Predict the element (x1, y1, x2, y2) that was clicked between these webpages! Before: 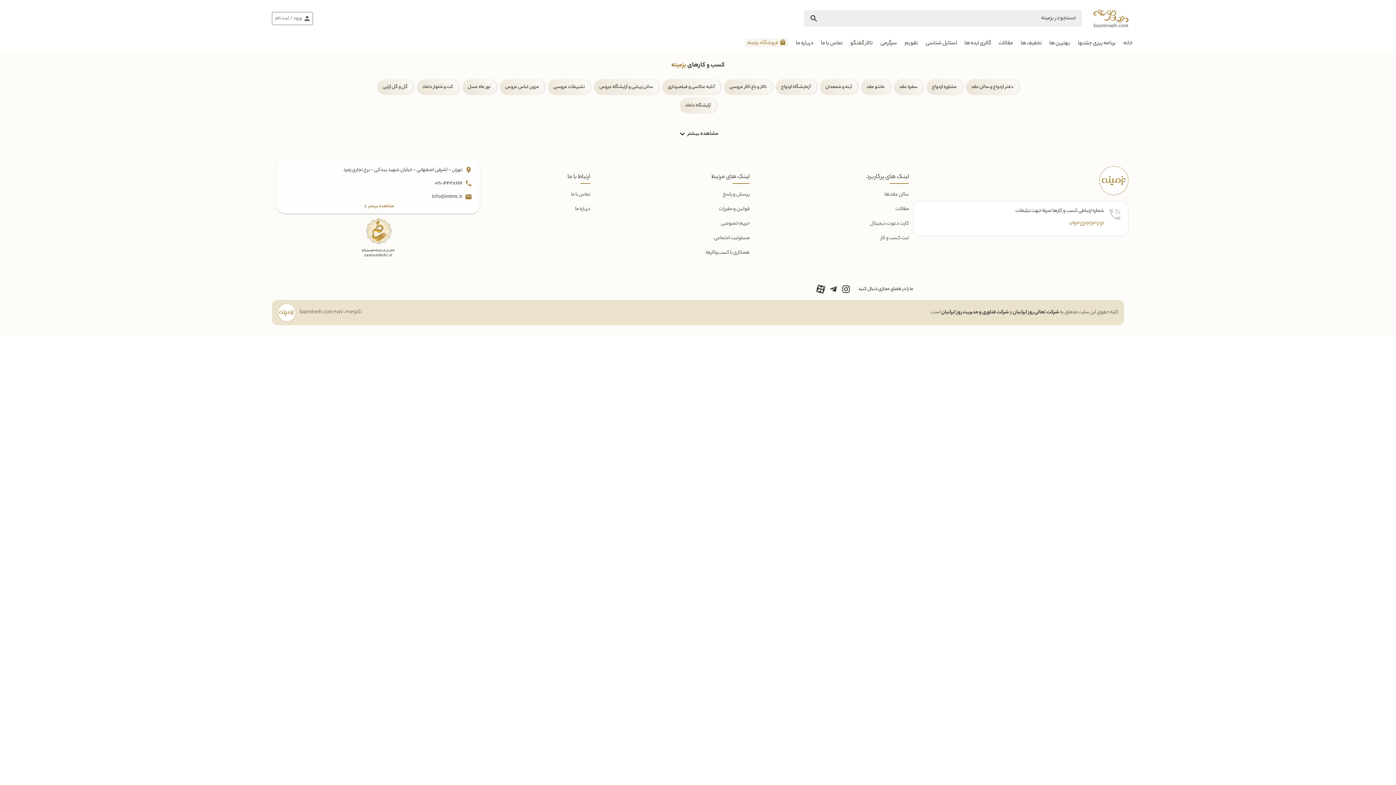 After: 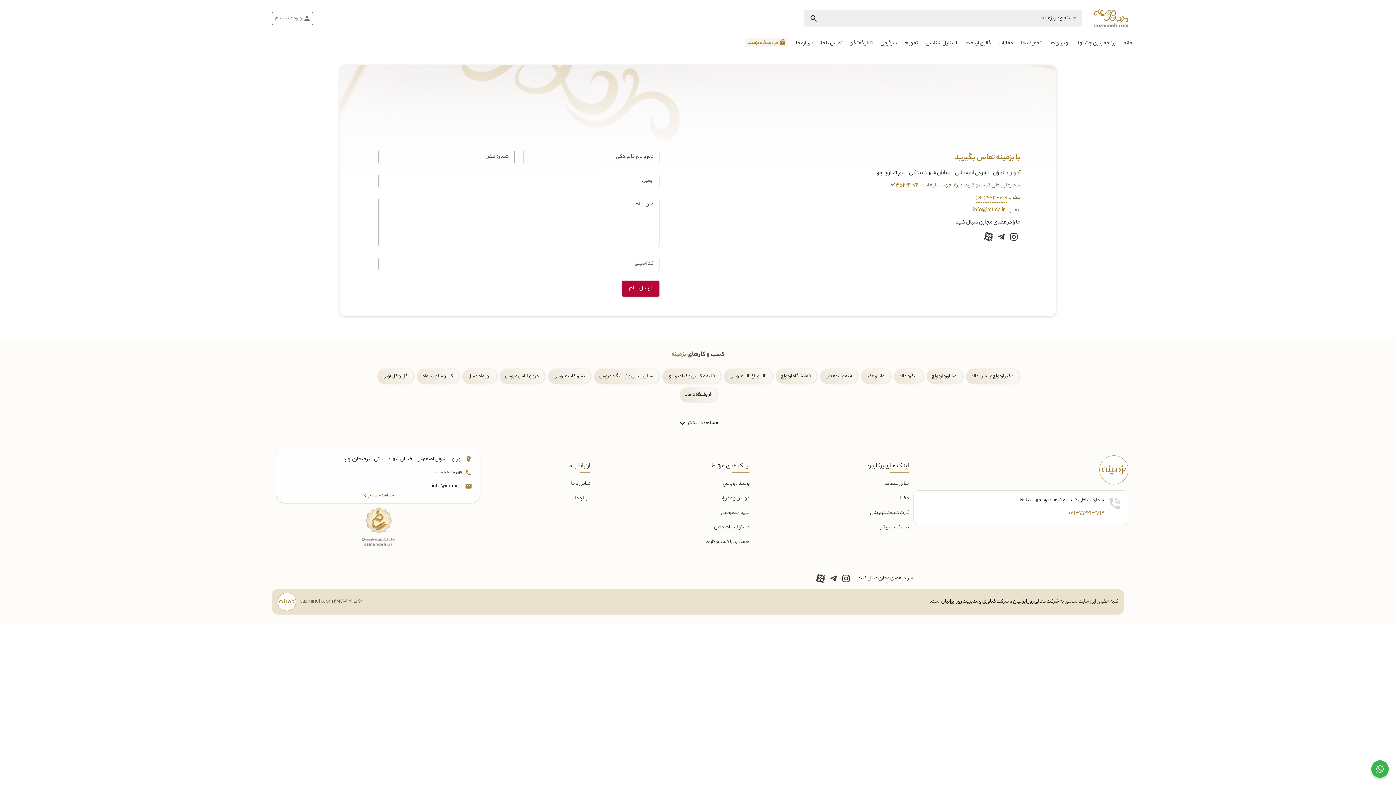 Action: label: مشاهده بیشتر bbox: (362, 202, 394, 210)